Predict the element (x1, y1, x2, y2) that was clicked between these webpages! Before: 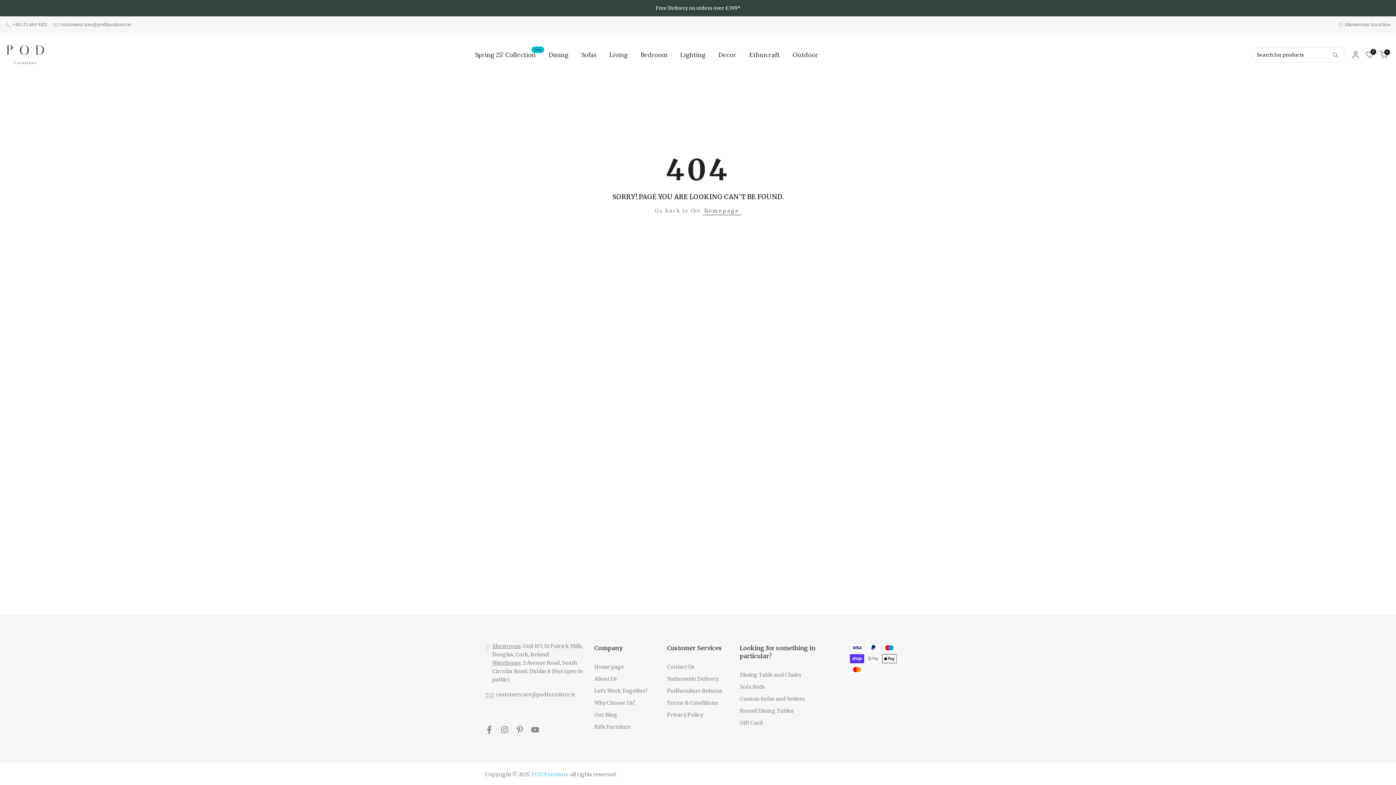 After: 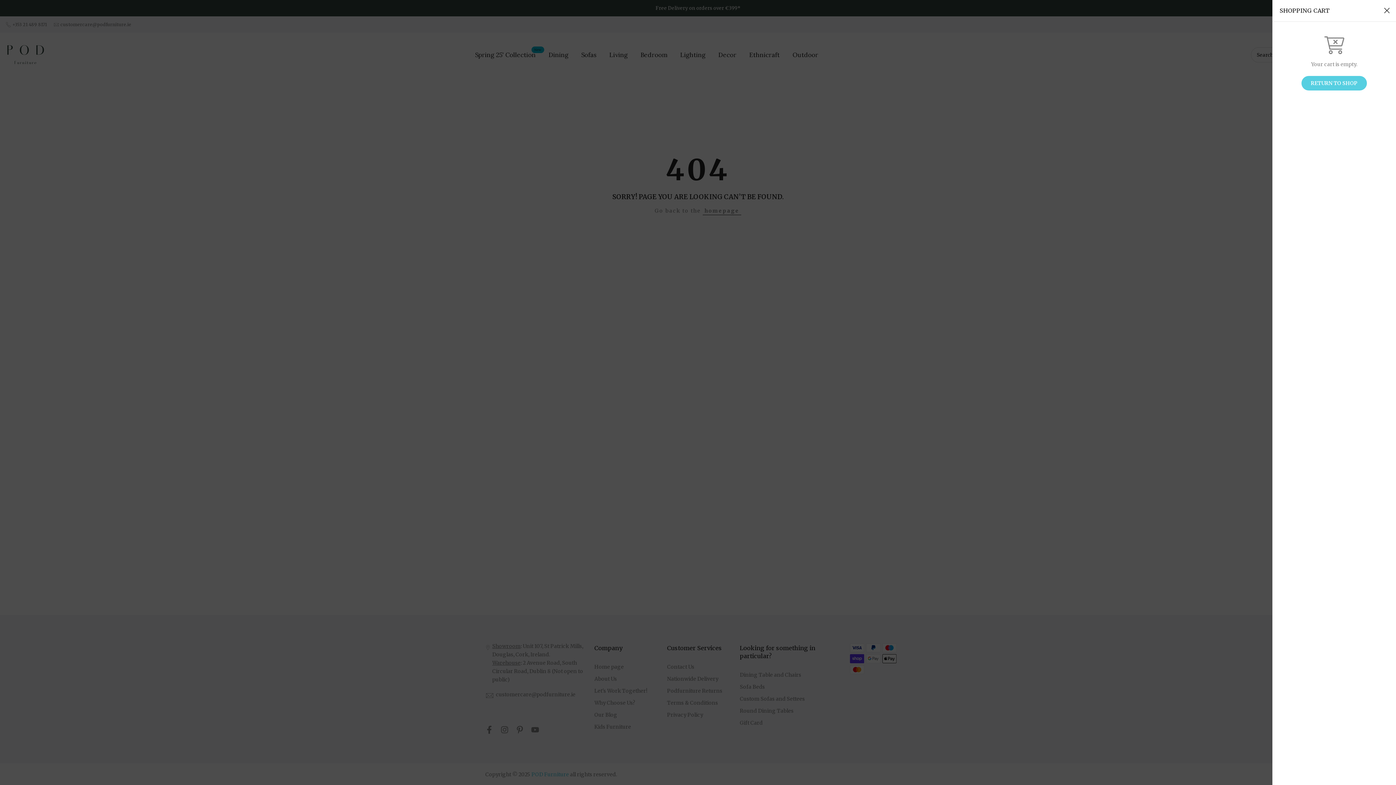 Action: bbox: (1380, 50, 1388, 58) label: 0